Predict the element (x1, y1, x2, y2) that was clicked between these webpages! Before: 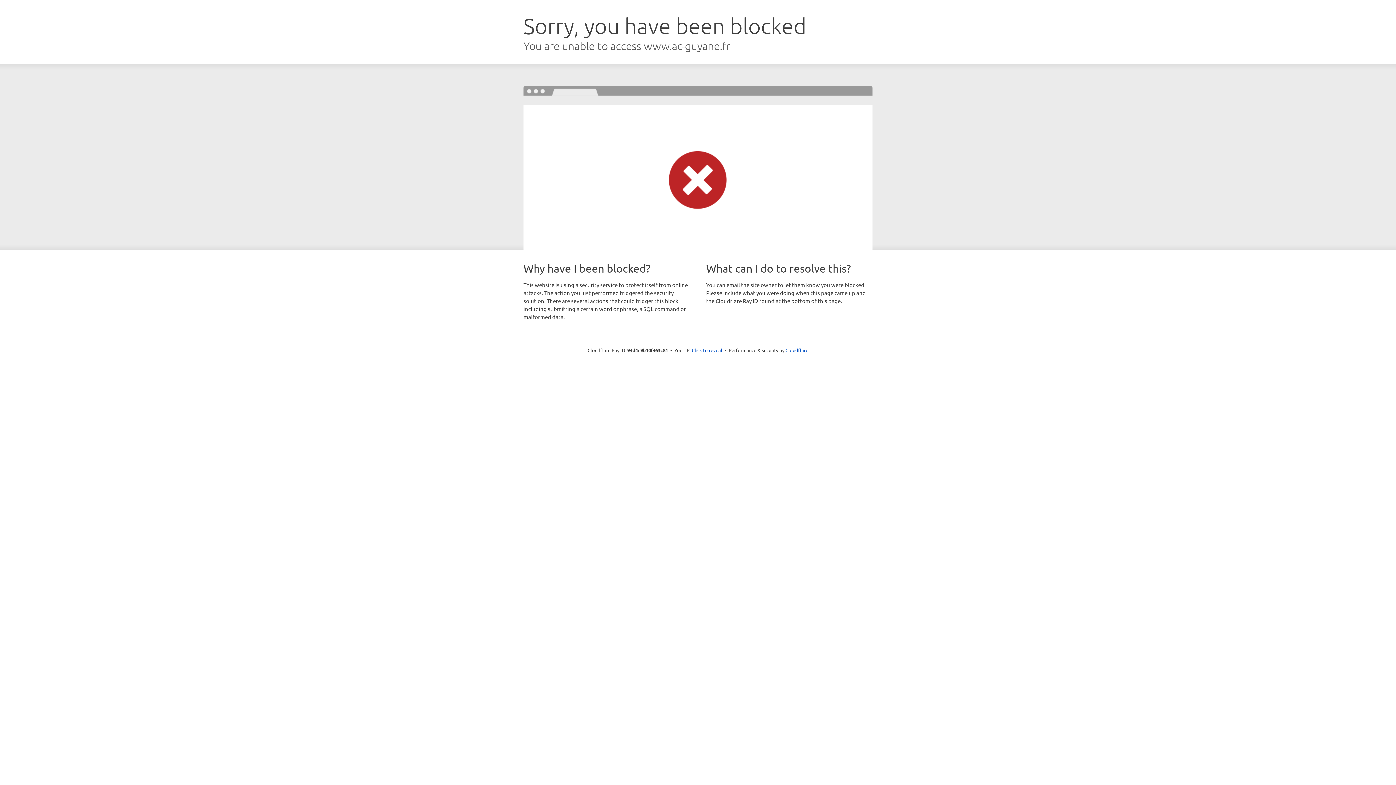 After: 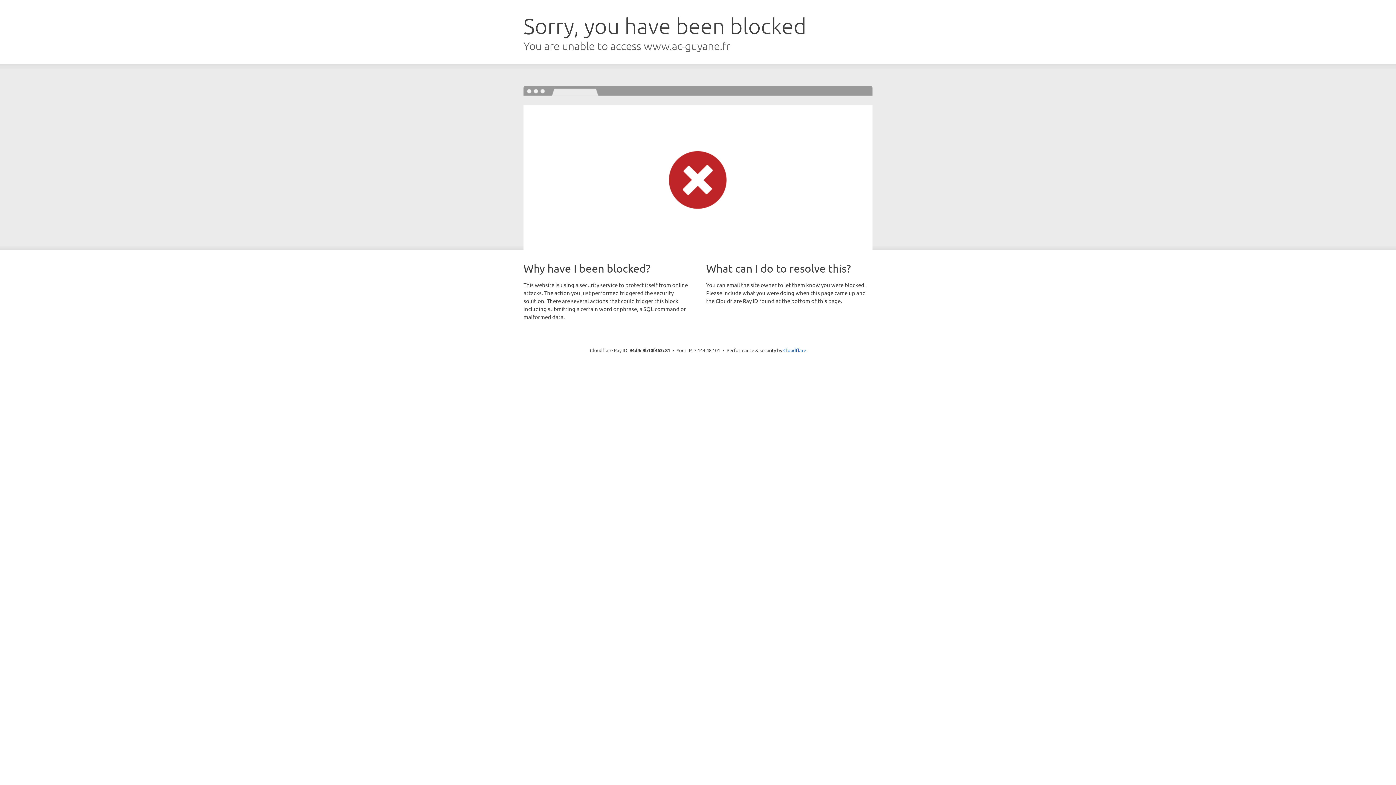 Action: label: Click to reveal bbox: (692, 346, 722, 353)